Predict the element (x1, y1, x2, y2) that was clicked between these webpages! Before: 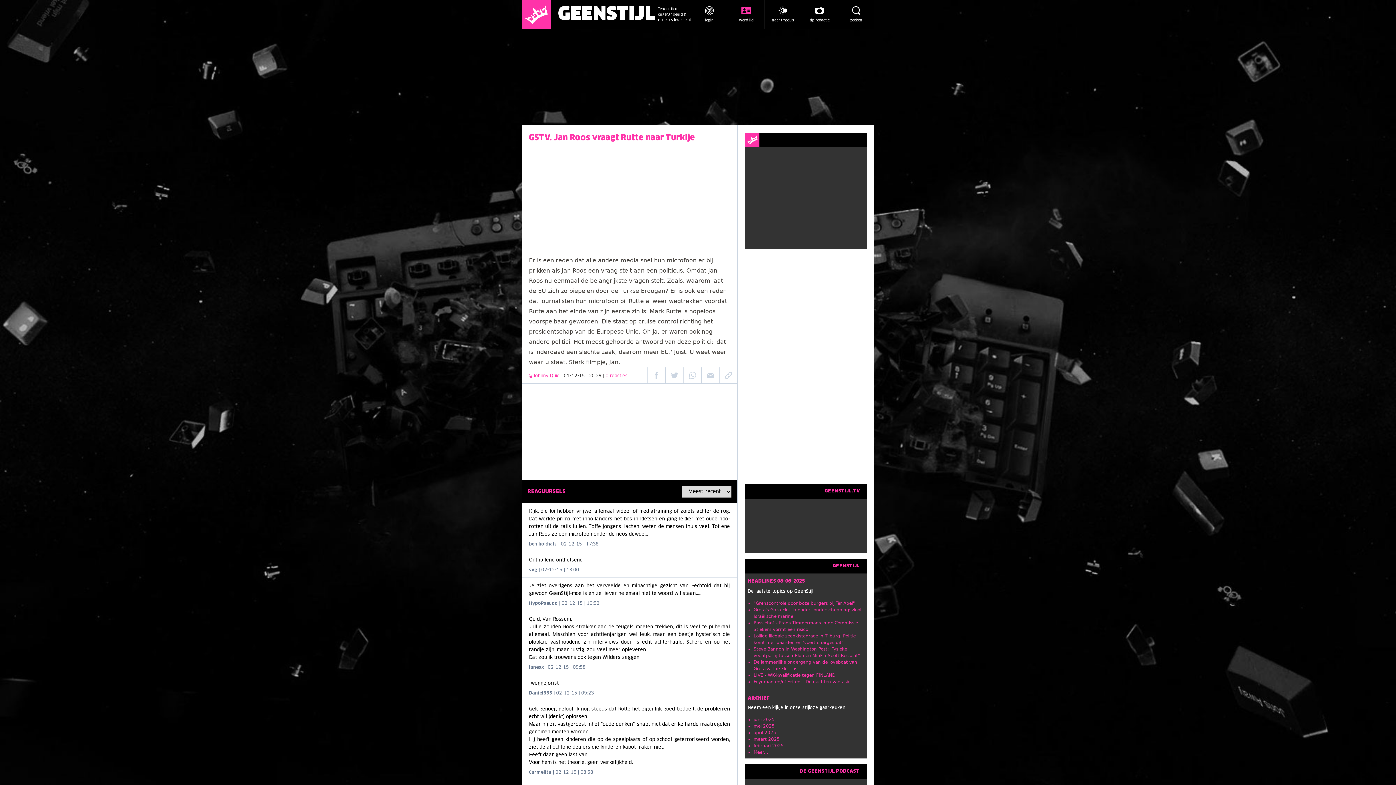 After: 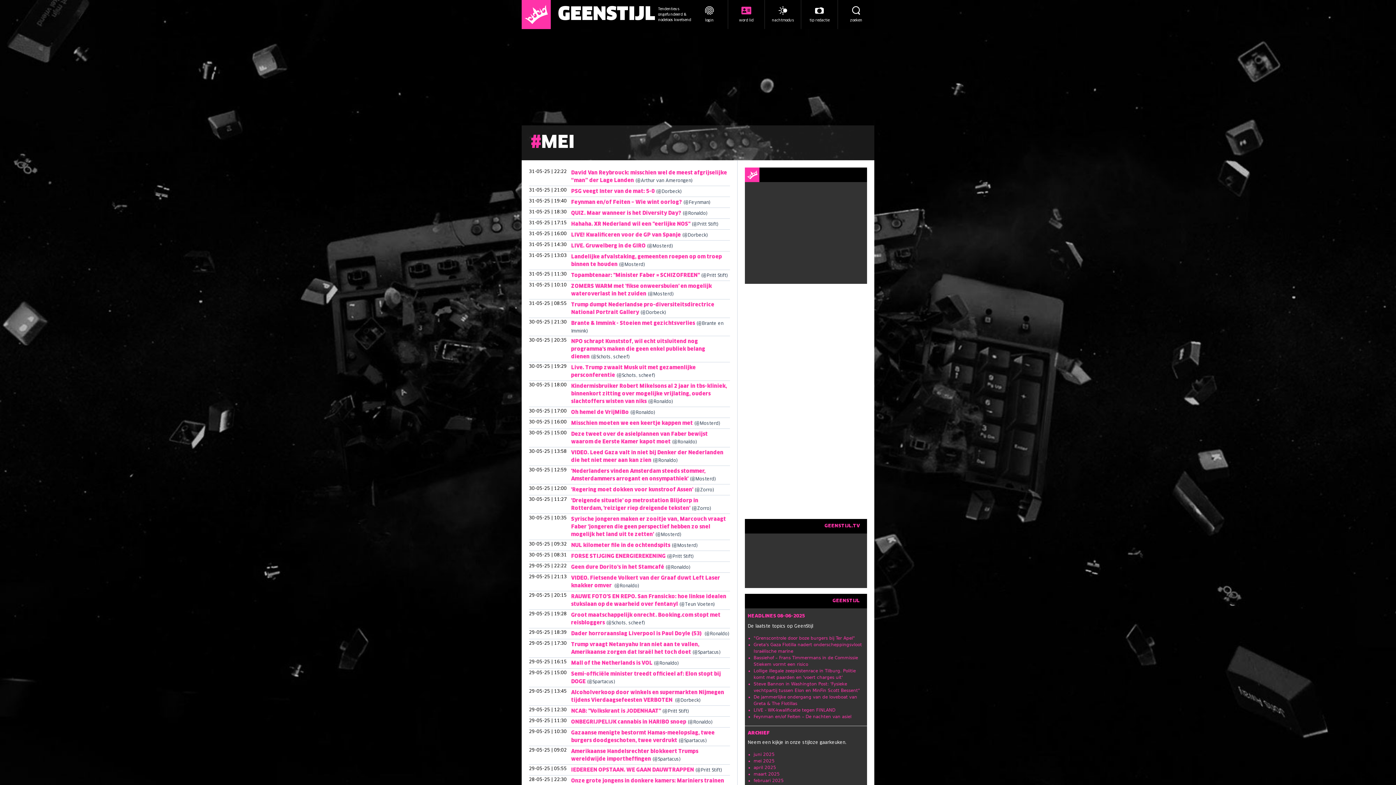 Action: label: mei 2025 bbox: (753, 724, 774, 729)